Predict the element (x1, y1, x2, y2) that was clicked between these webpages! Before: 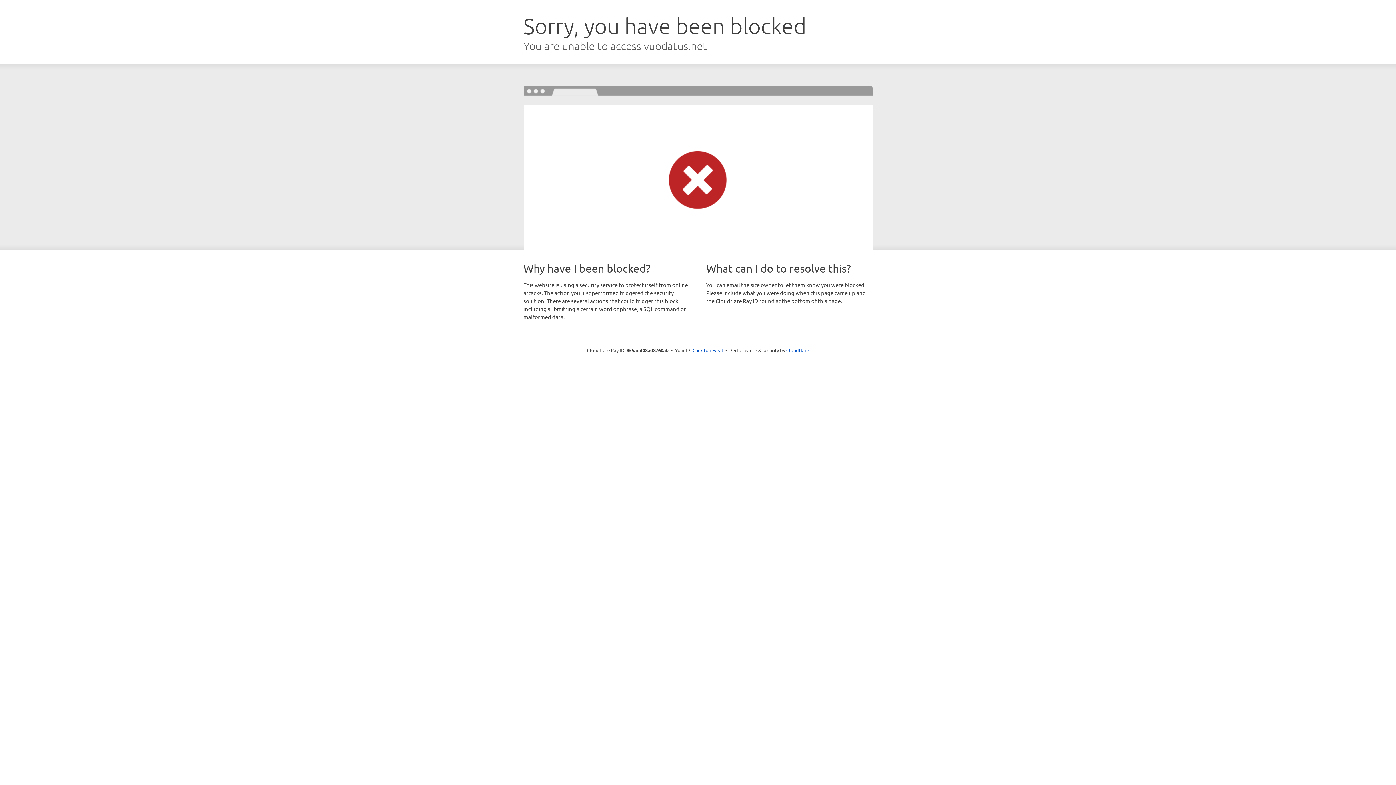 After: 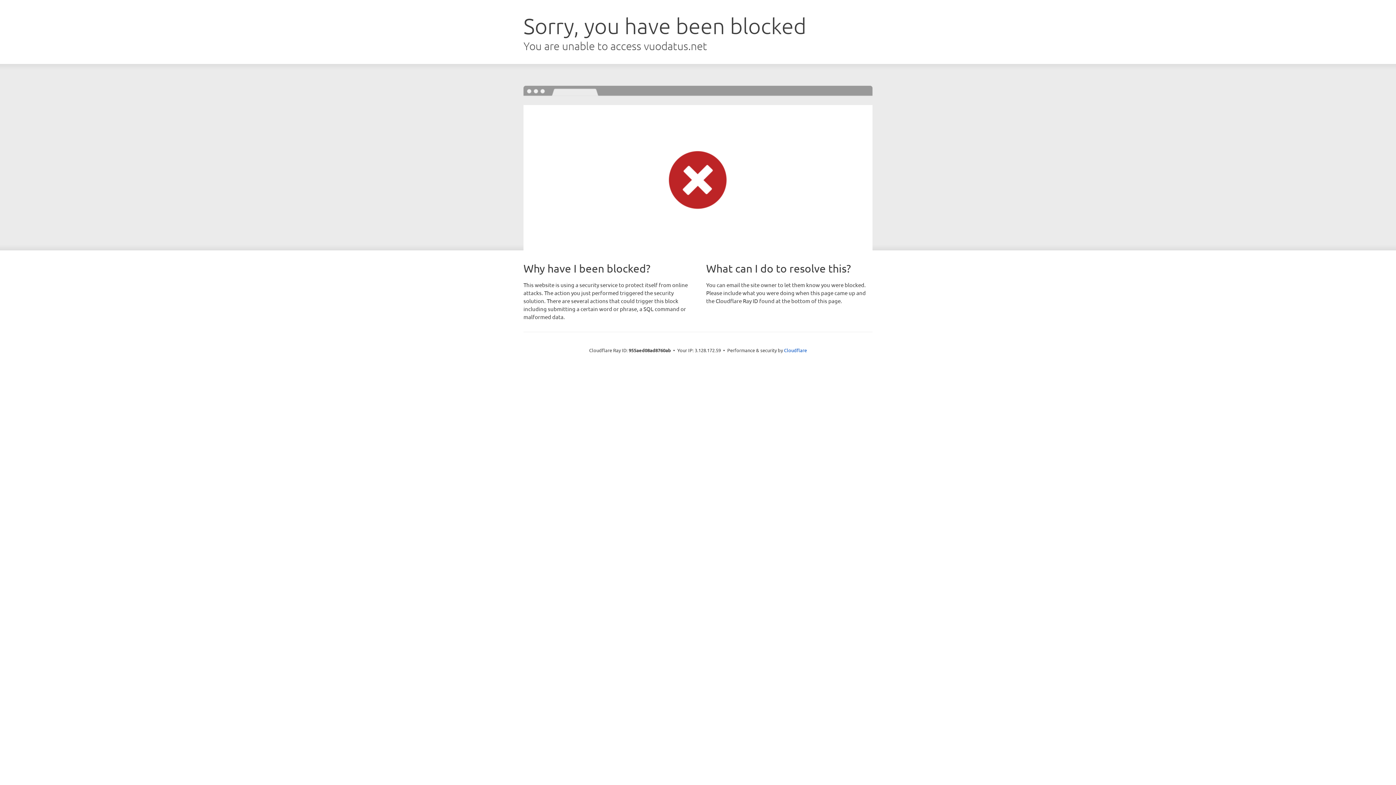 Action: label: Click to reveal bbox: (692, 346, 723, 353)